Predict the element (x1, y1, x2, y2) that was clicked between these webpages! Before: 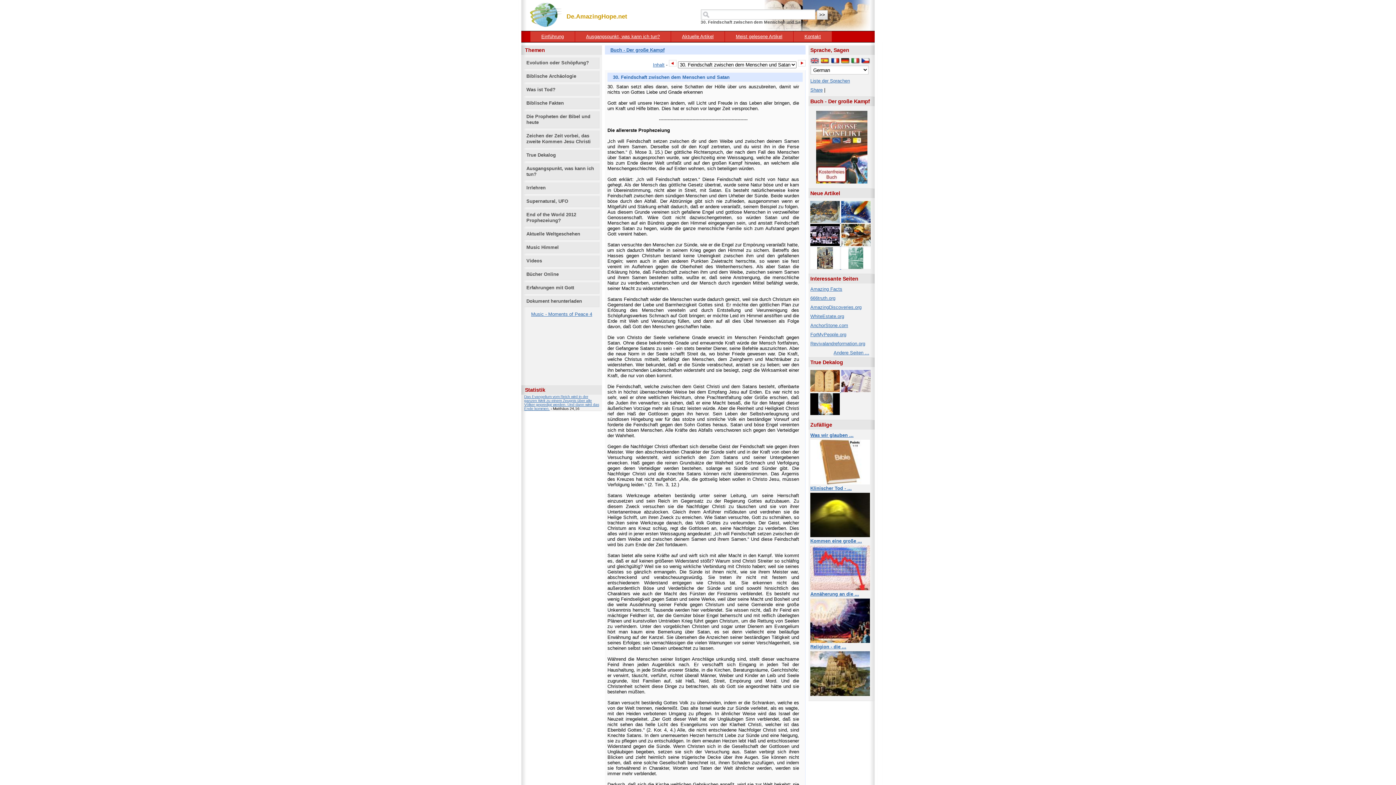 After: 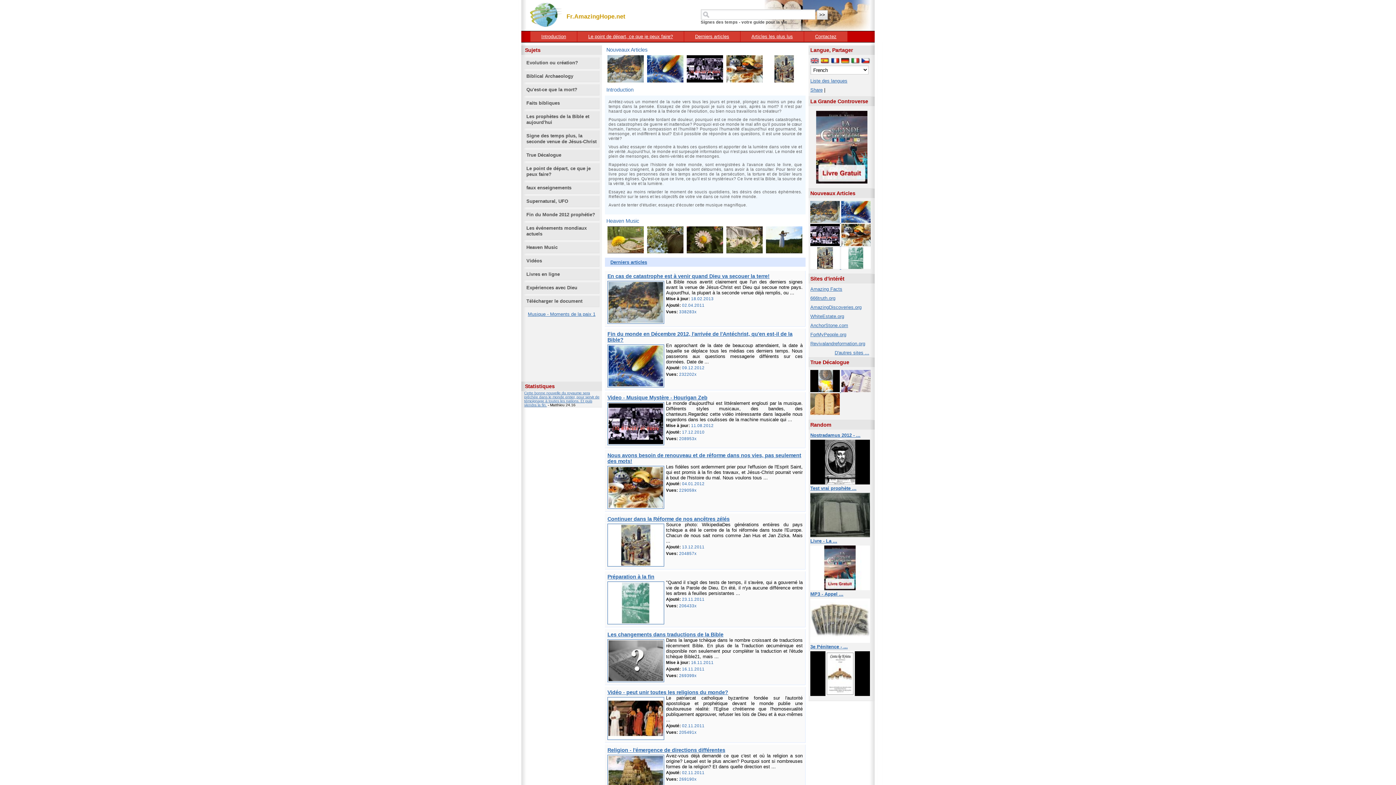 Action: bbox: (830, 59, 839, 65)